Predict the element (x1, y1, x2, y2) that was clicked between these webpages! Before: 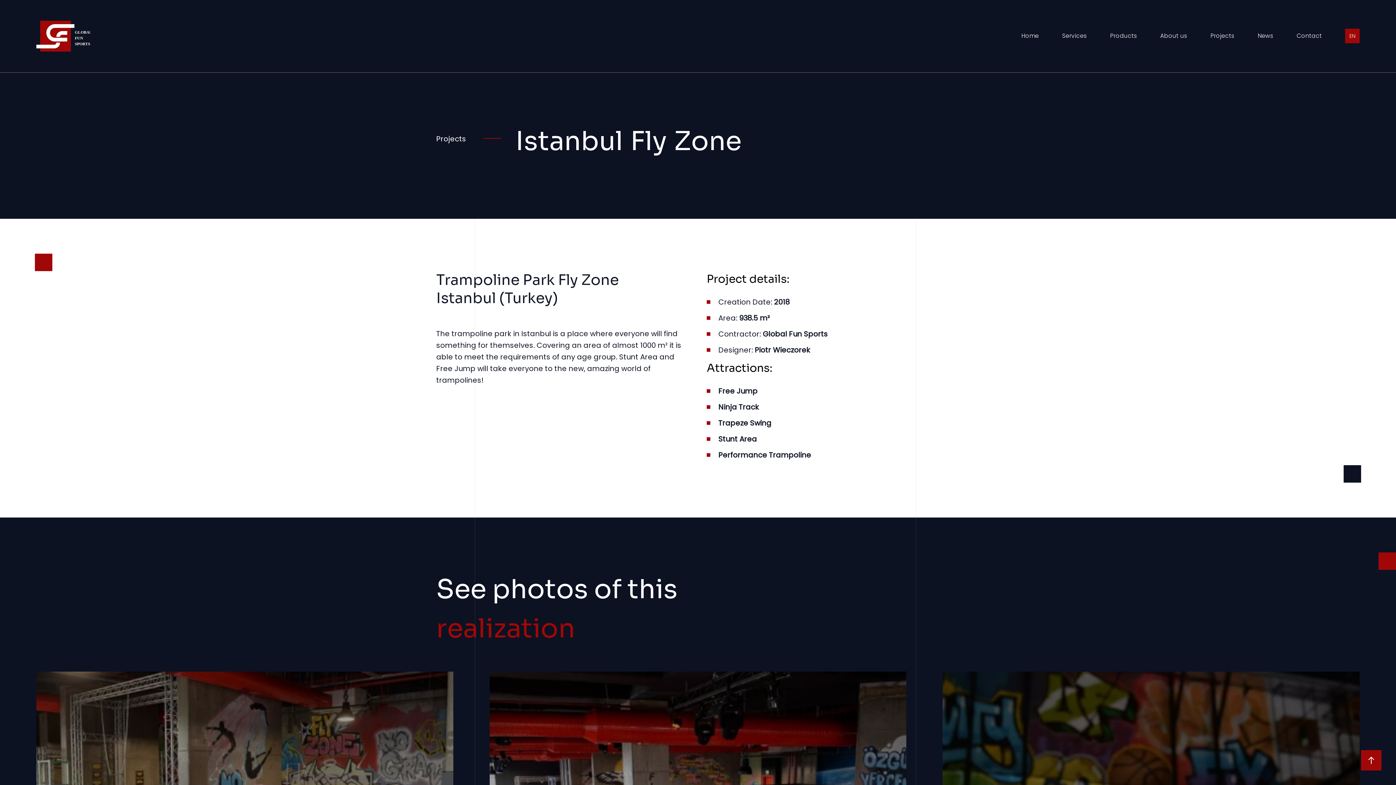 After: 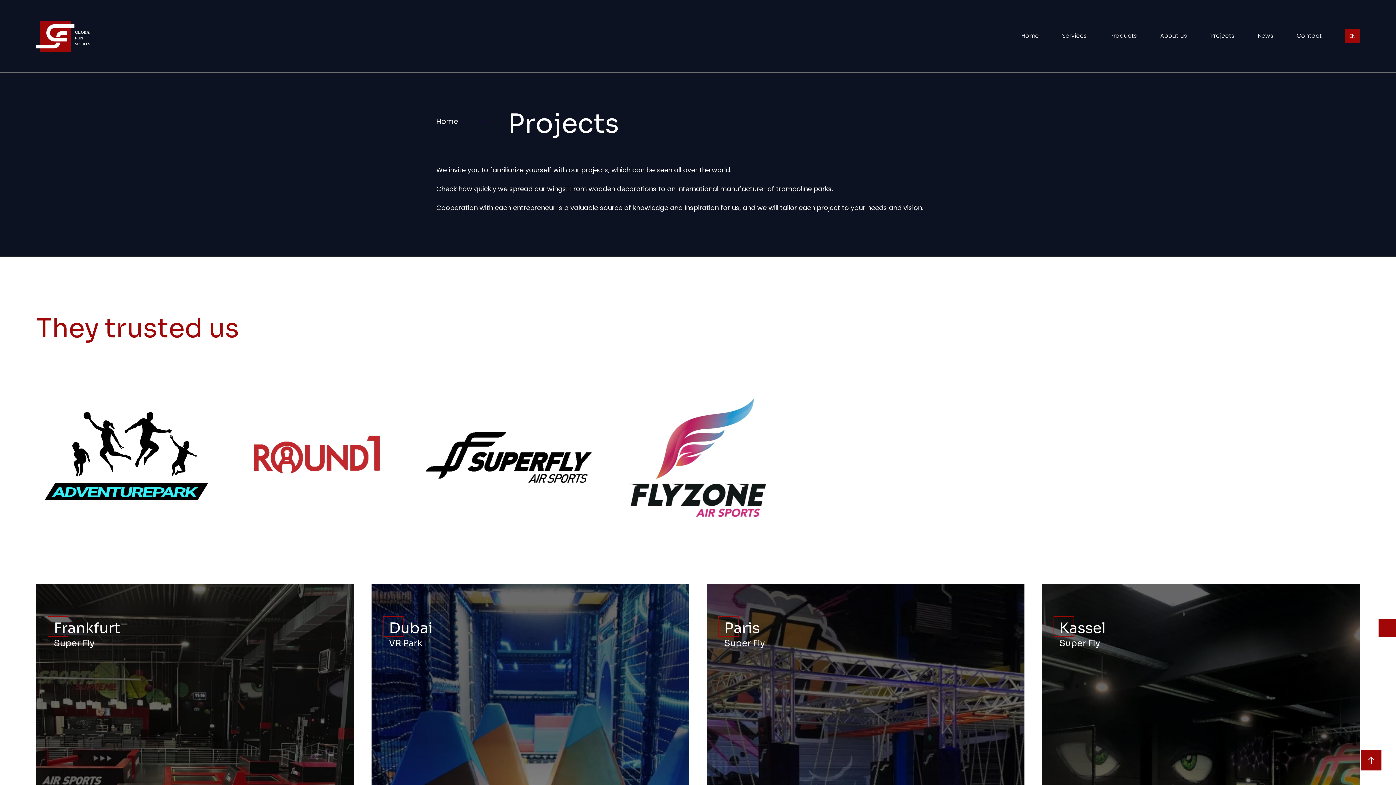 Action: bbox: (1210, 24, 1234, 39) label: Projects